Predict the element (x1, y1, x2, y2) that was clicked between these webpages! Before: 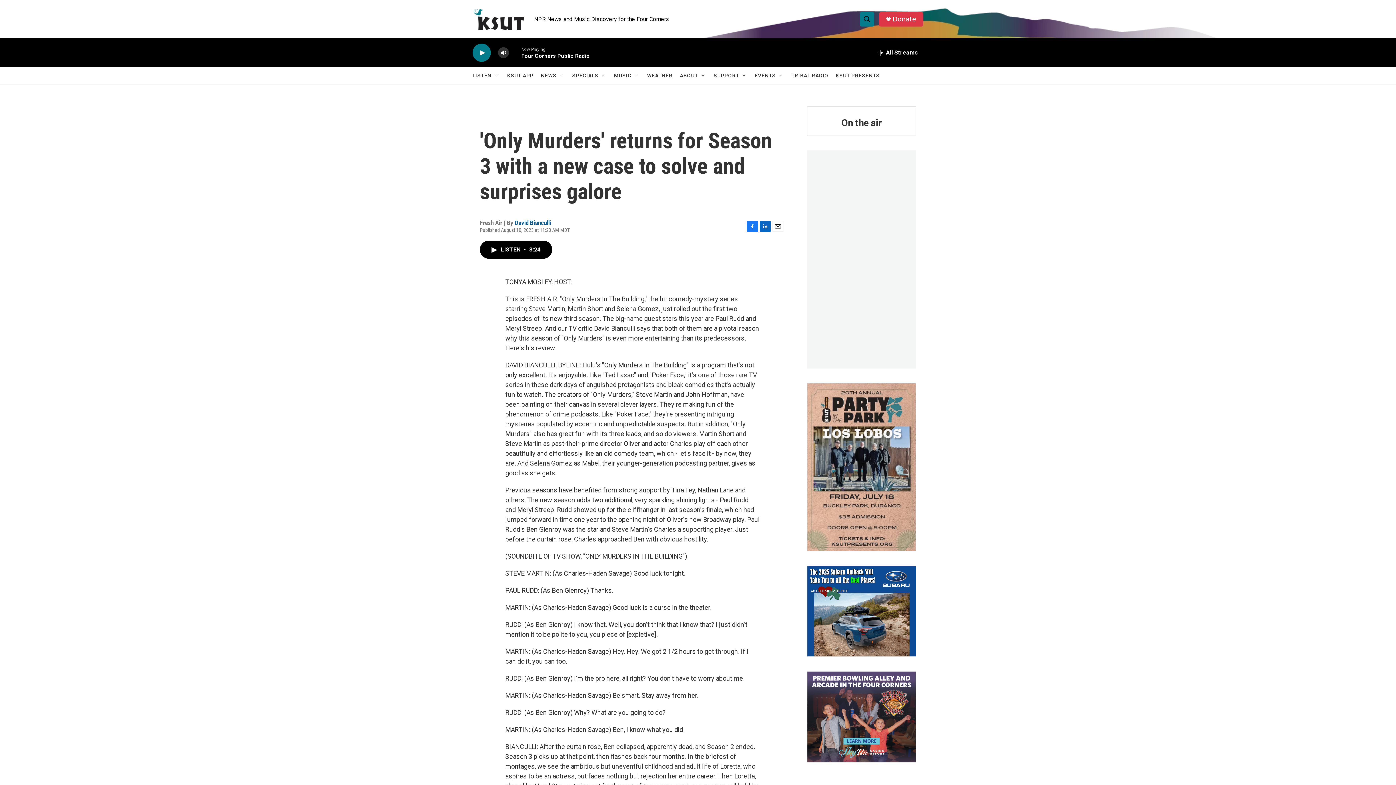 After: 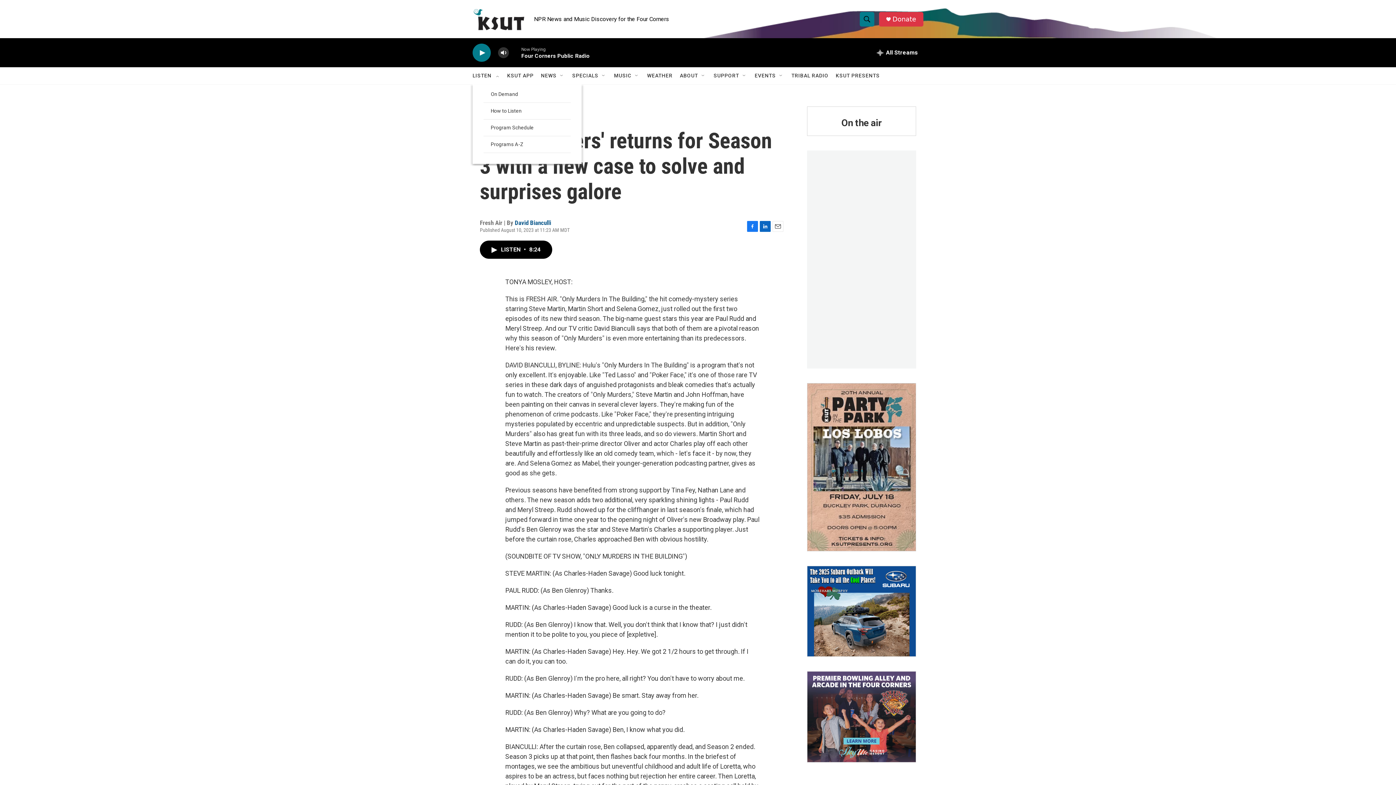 Action: label: Open Sub Navigation bbox: (494, 72, 500, 78)